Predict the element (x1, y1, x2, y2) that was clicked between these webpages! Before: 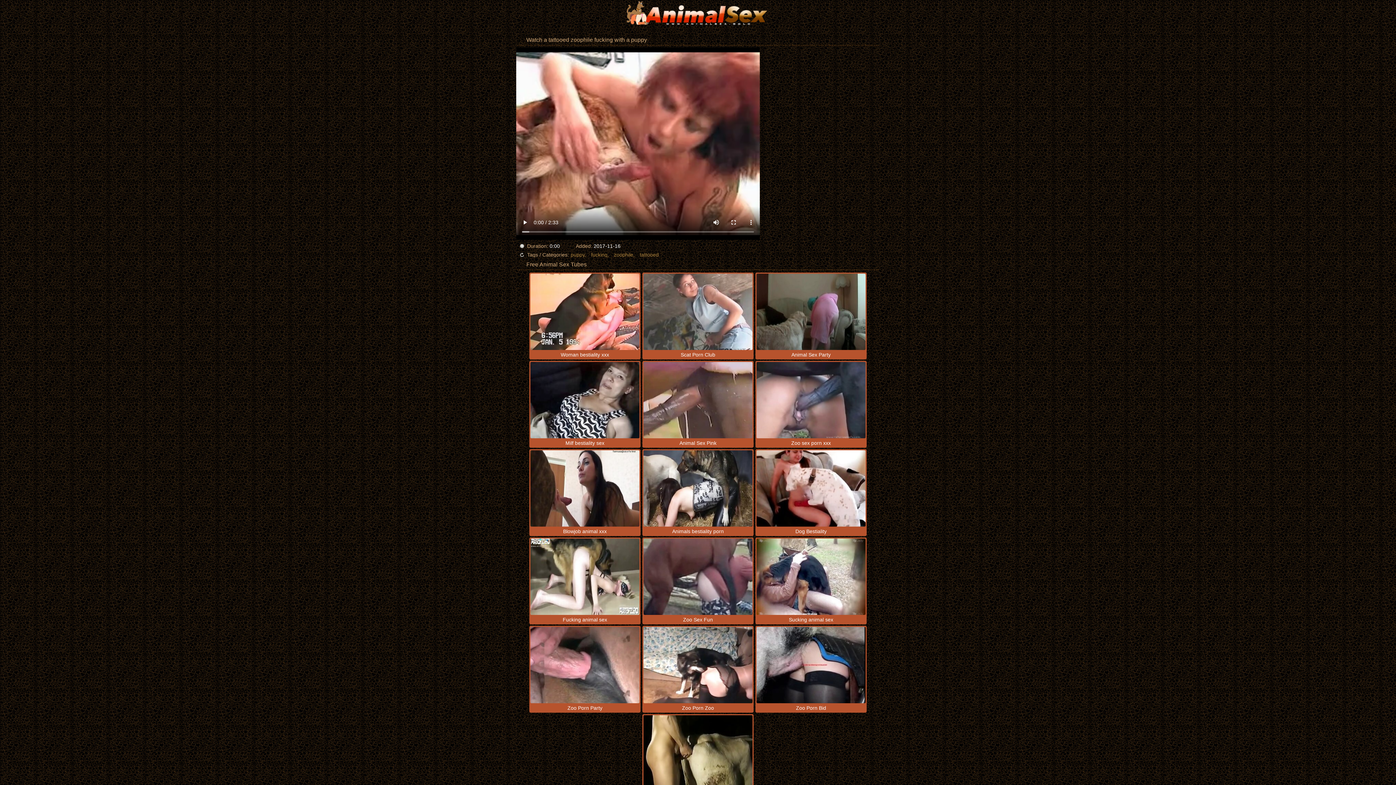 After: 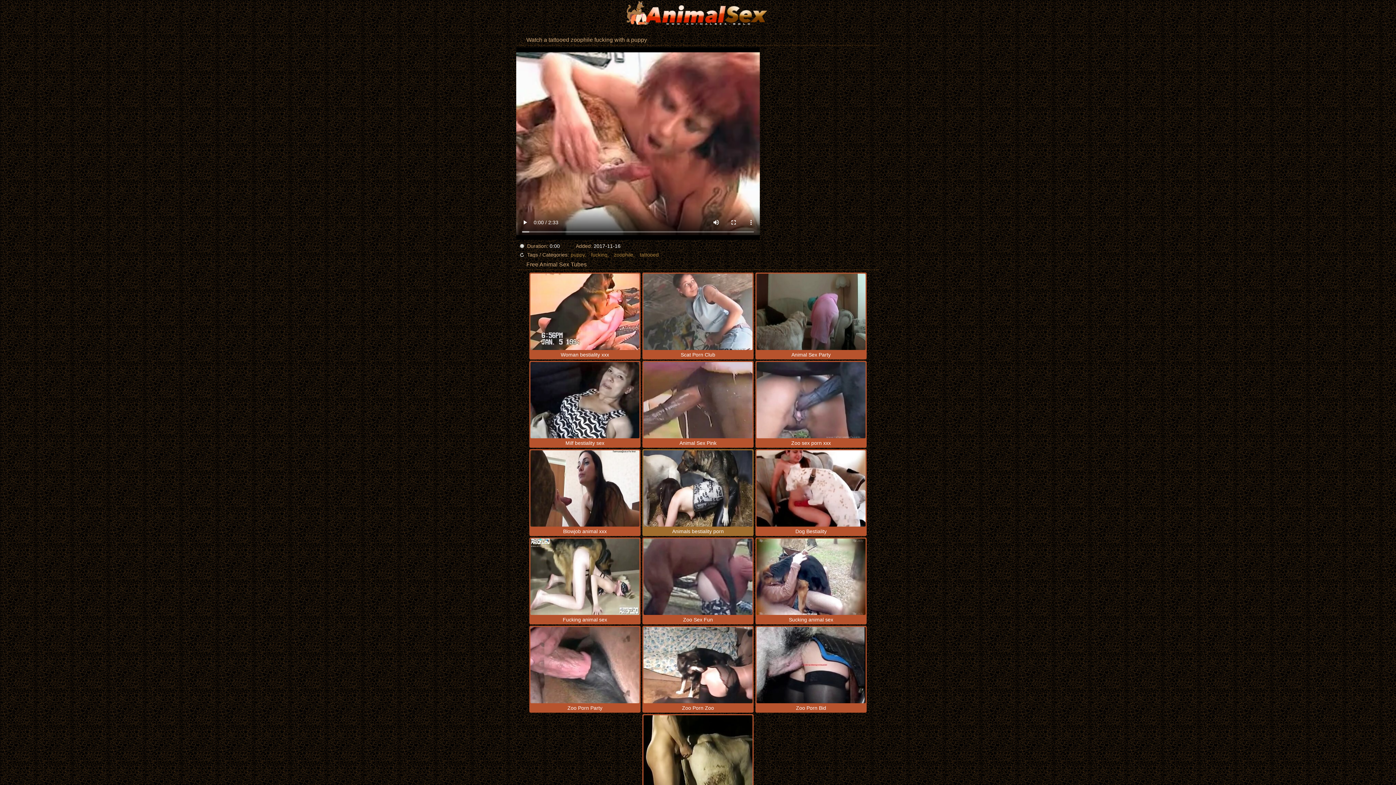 Action: bbox: (643, 450, 752, 535) label: Animals bestiality porn